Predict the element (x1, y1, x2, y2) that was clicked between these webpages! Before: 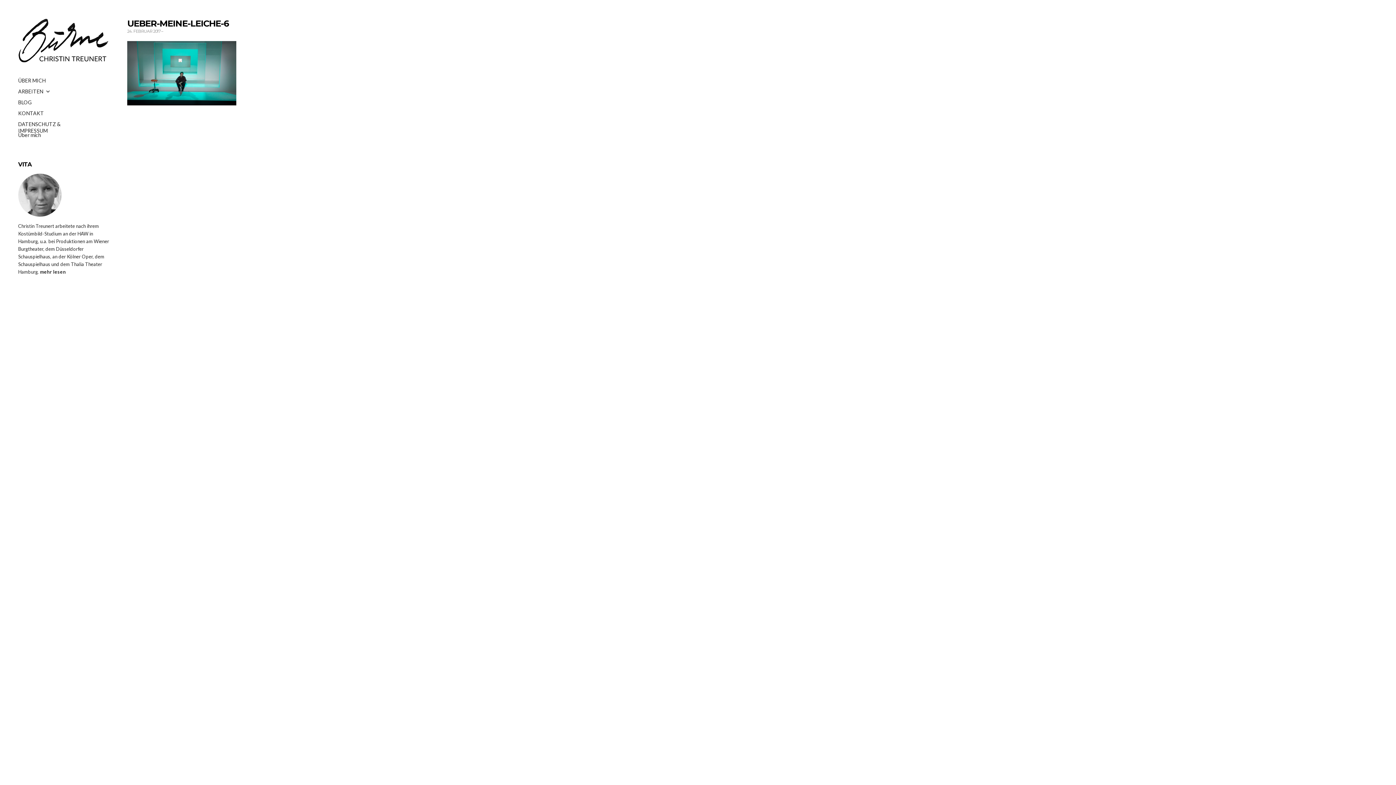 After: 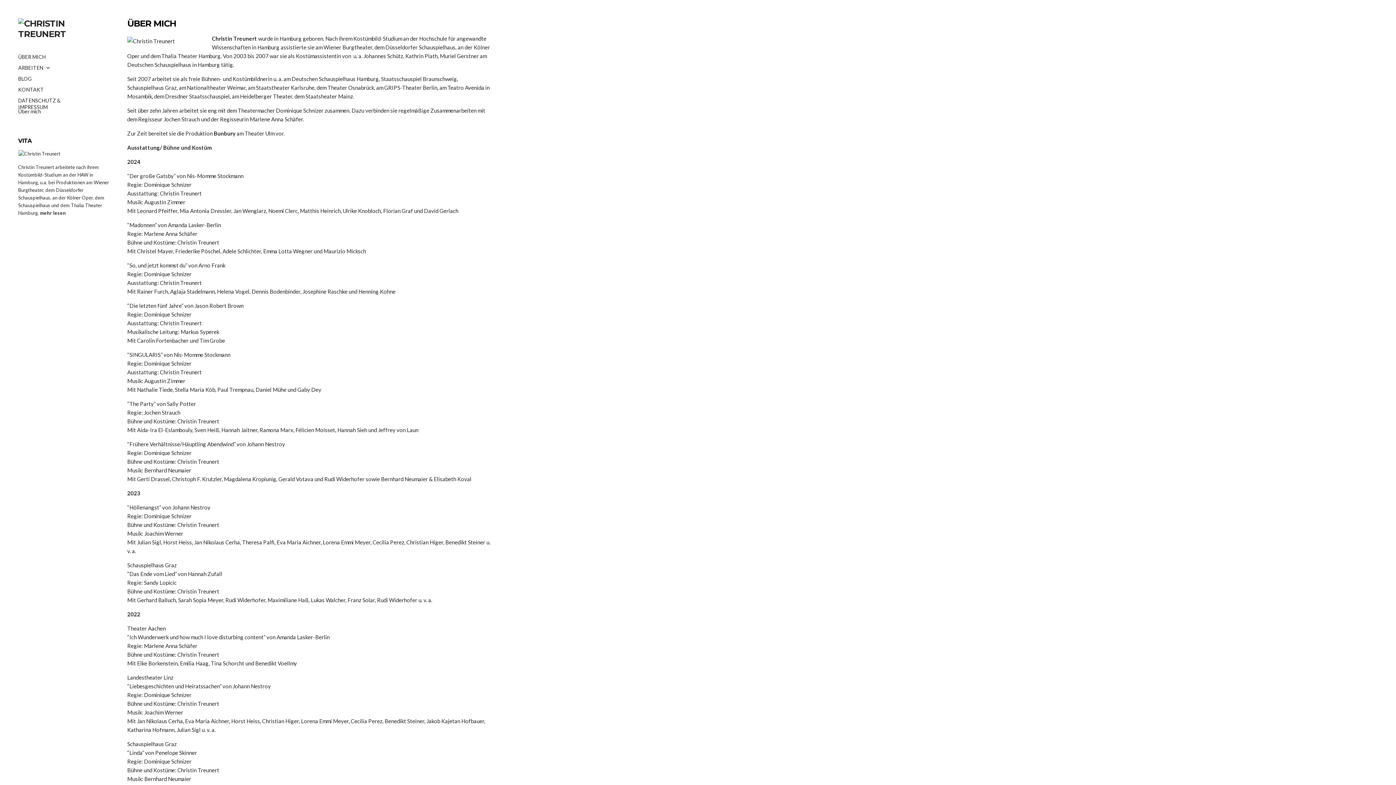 Action: label: Über mich bbox: (18, 132, 70, 142)